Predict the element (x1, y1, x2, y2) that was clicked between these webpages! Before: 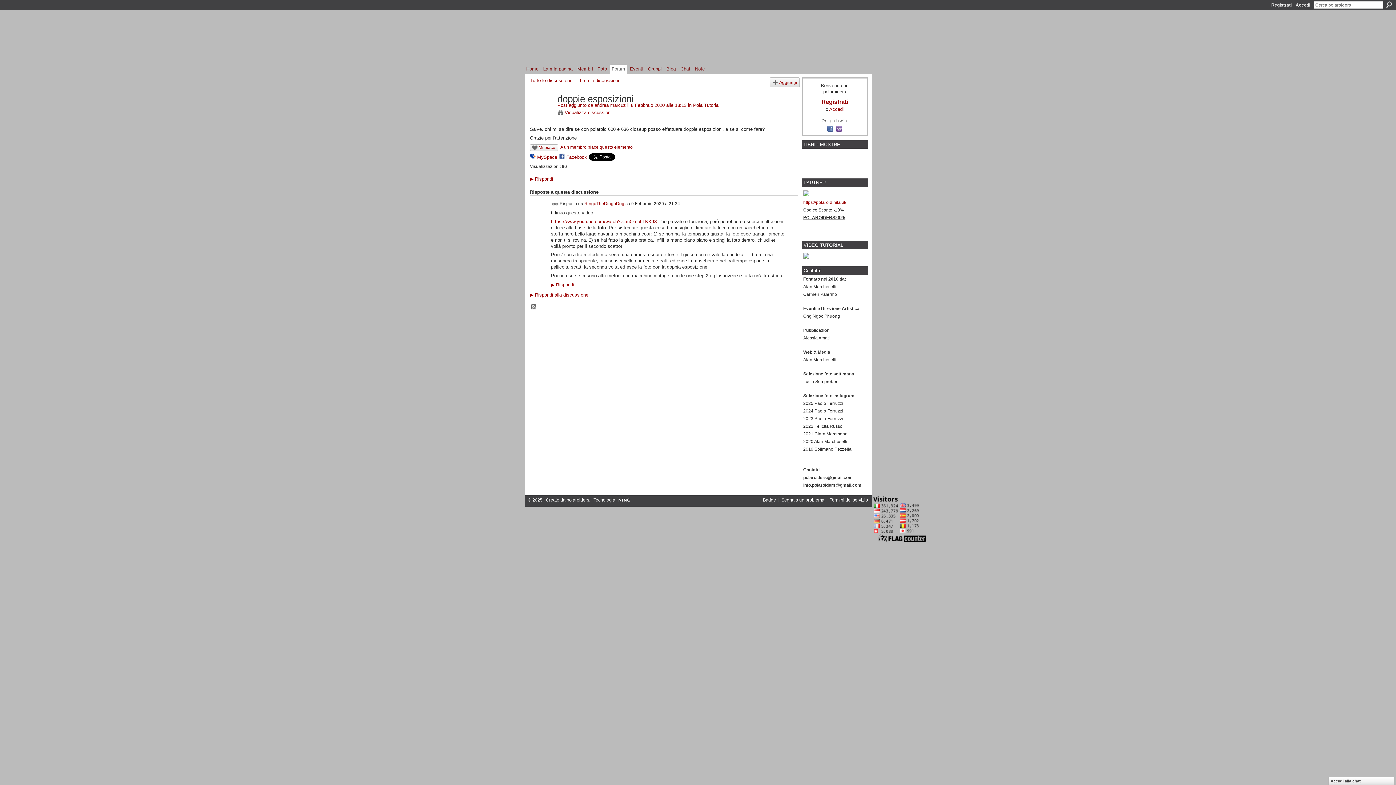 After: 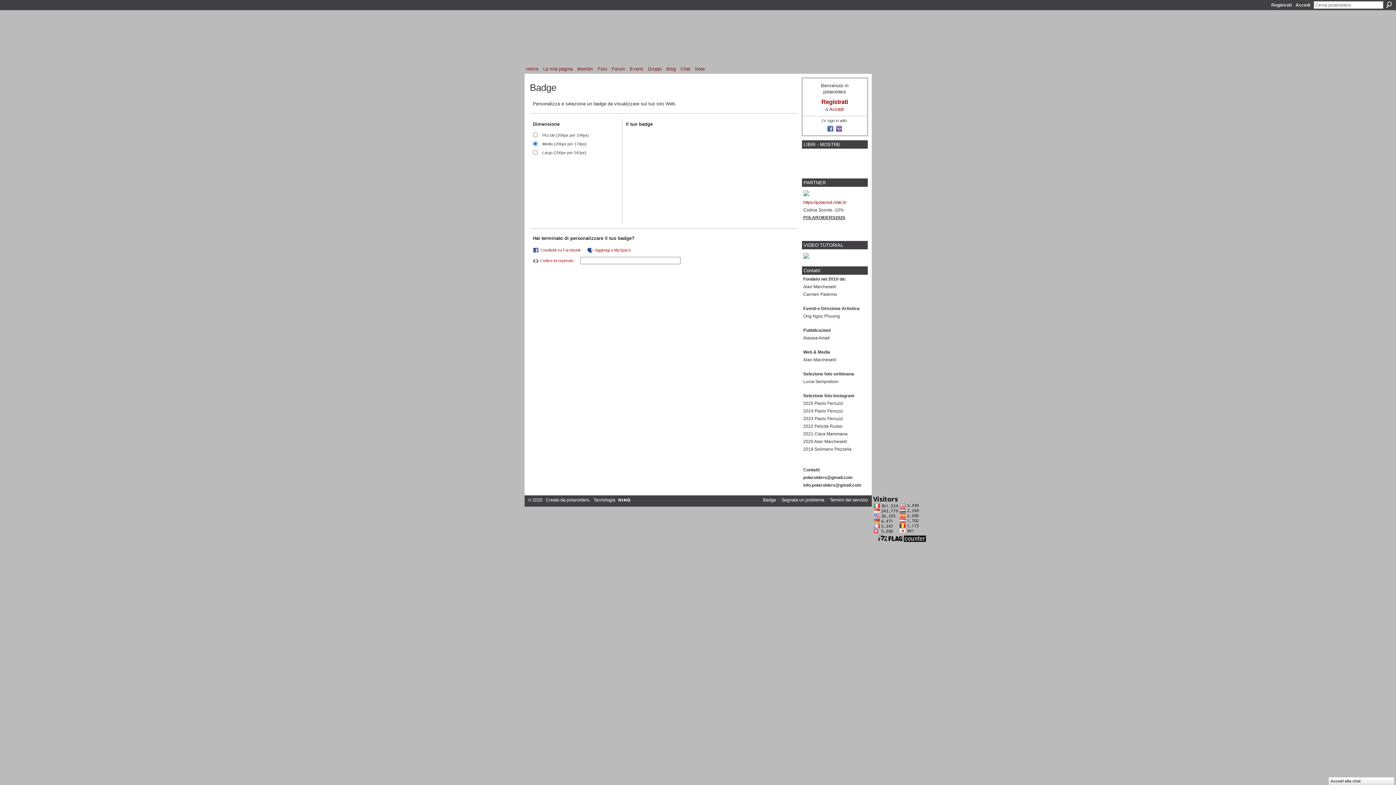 Action: bbox: (763, 497, 776, 502) label: Badge